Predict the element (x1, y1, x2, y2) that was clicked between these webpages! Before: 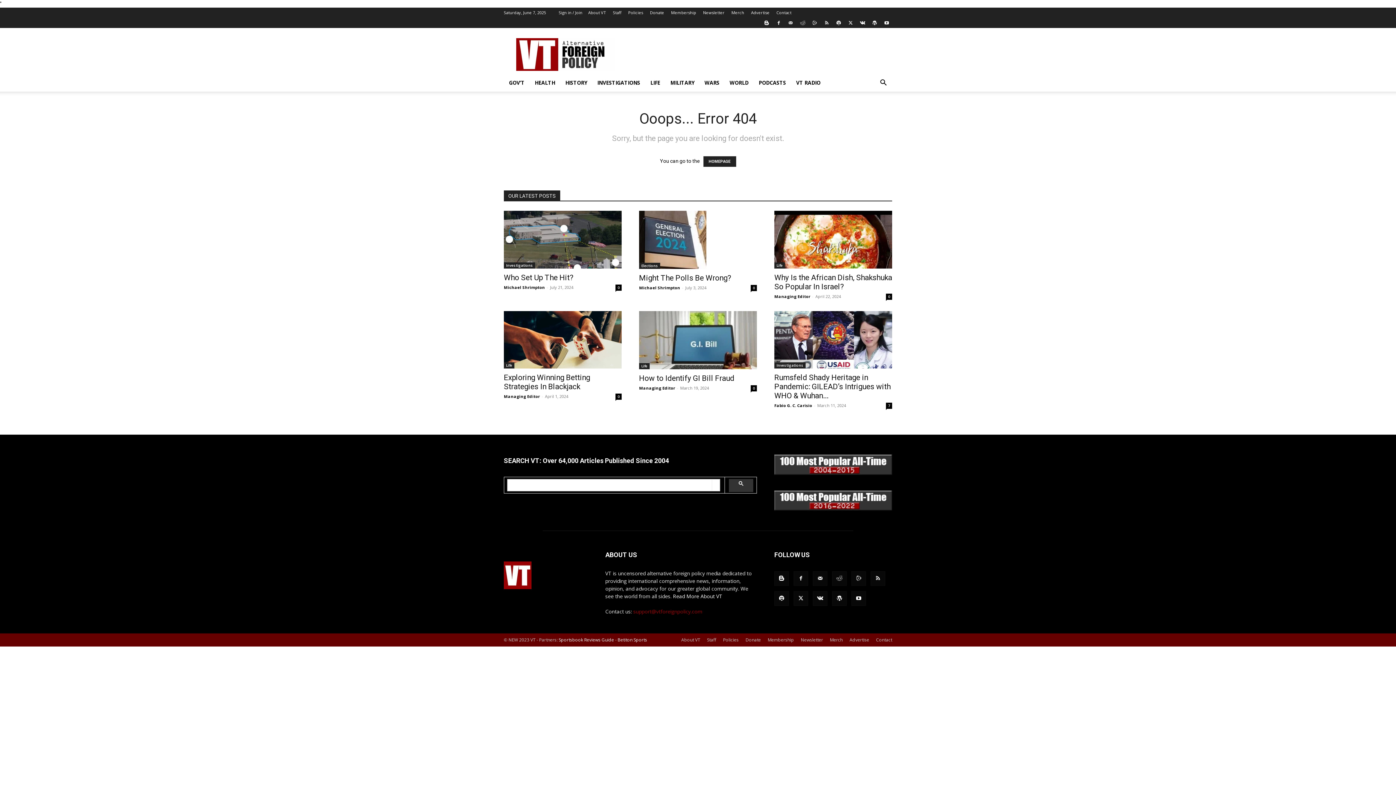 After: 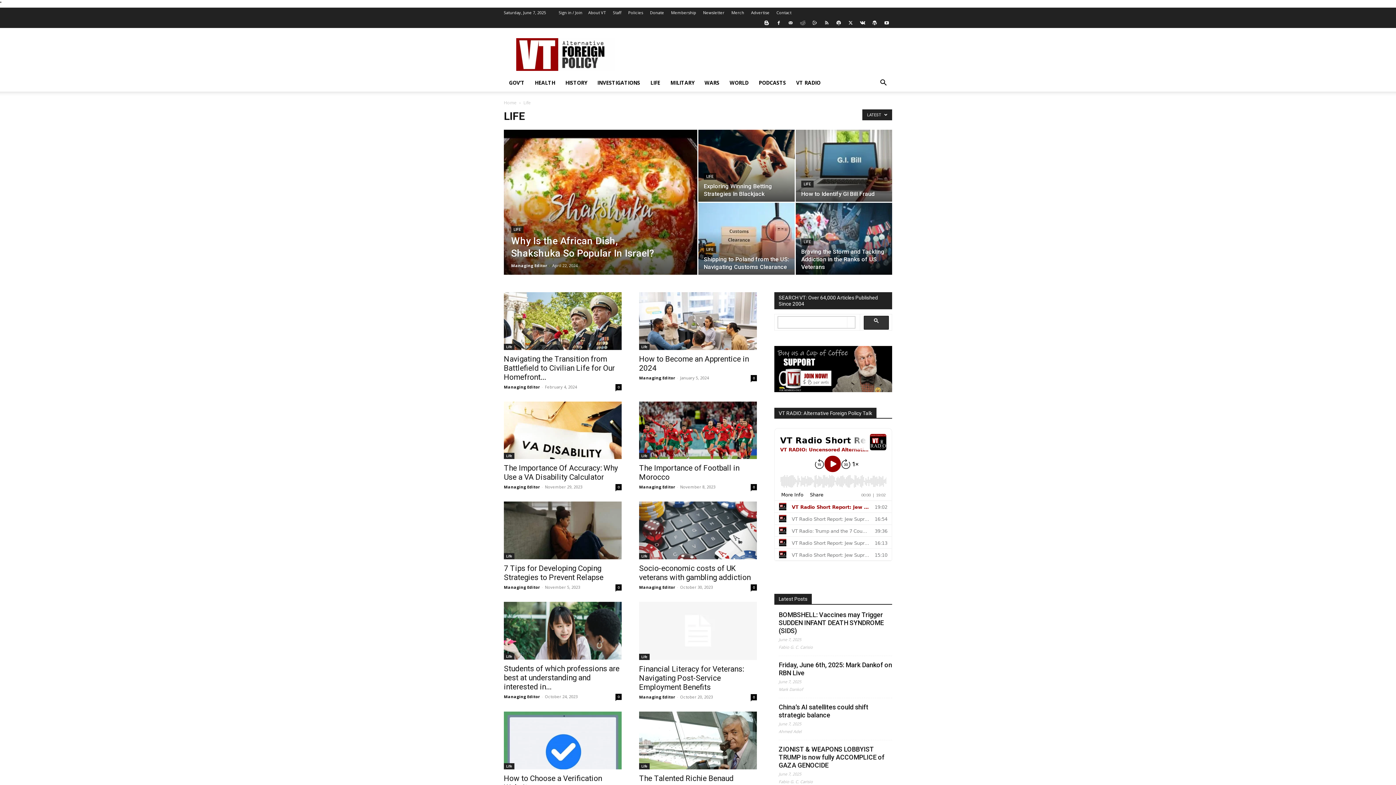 Action: bbox: (774, 262, 785, 268) label: Life